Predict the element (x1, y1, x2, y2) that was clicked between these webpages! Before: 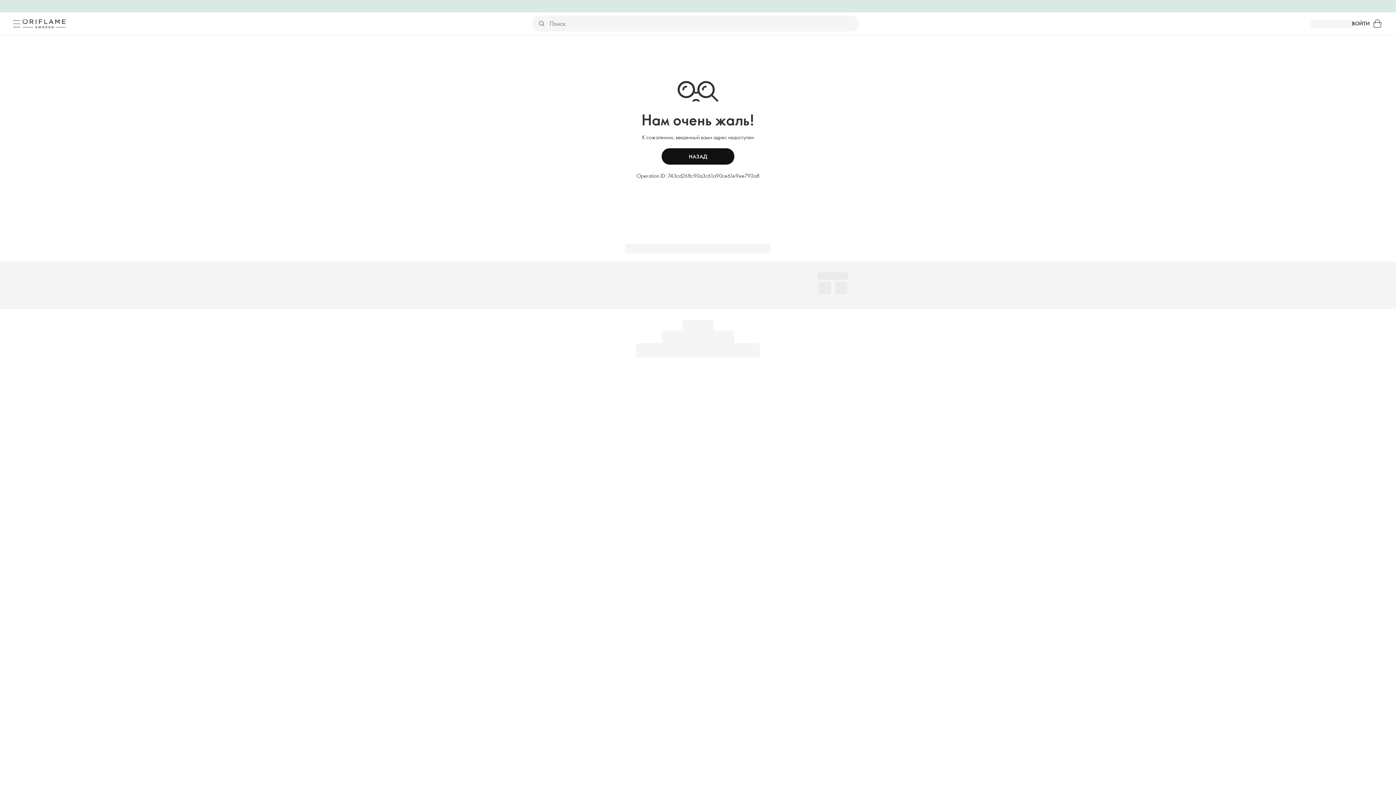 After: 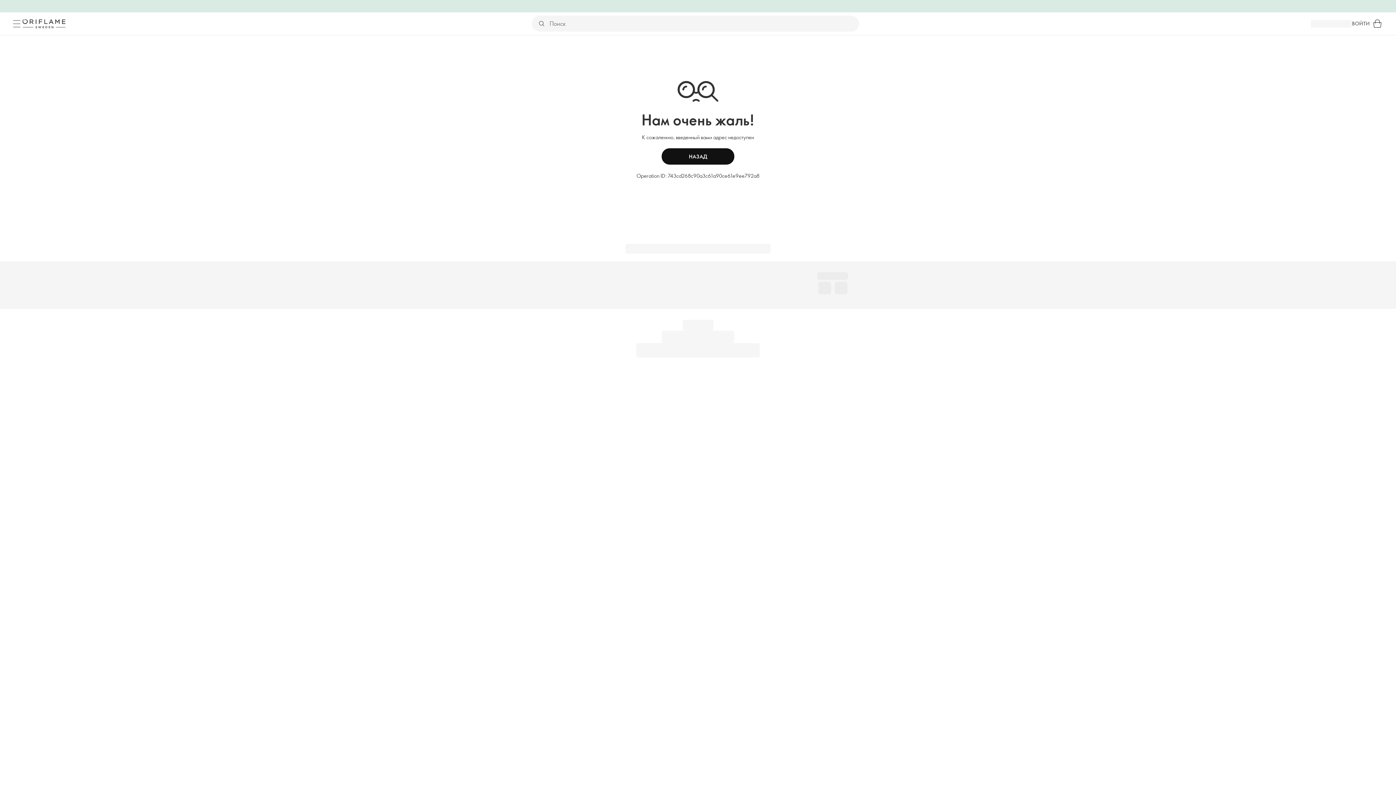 Action: label: ВОЙТИ bbox: (1352, 19, 1370, 27)